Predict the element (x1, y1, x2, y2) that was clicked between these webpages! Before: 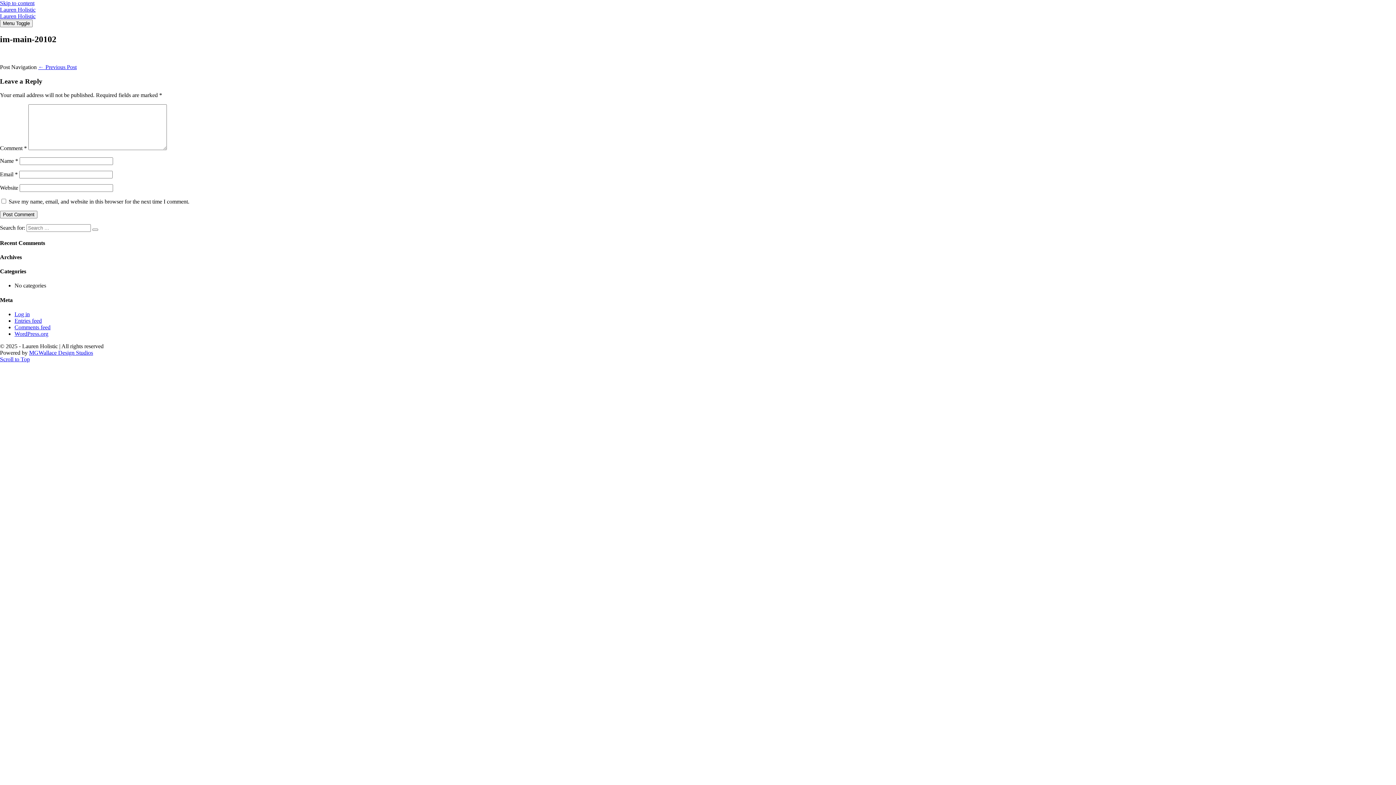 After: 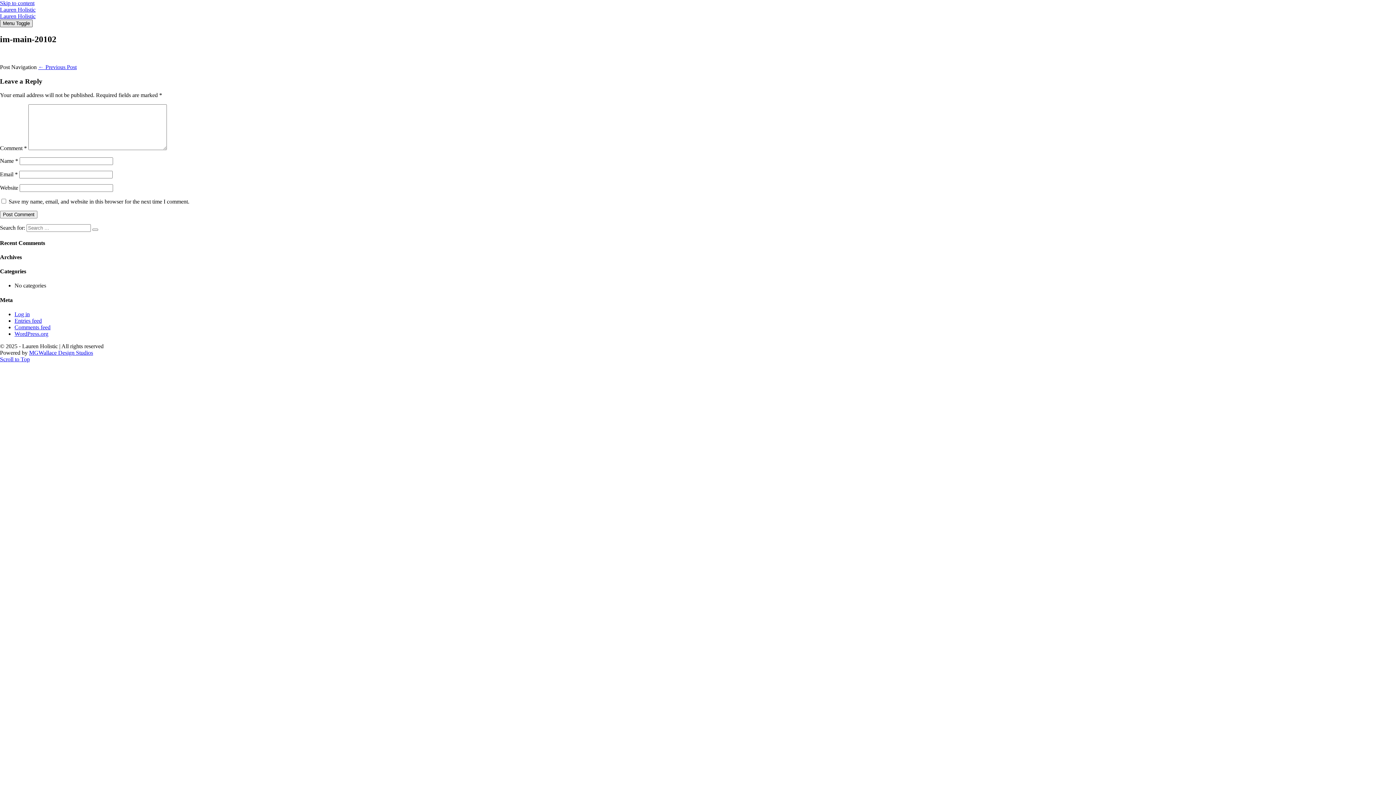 Action: bbox: (0, 19, 32, 27) label: Mobile Site Navigation